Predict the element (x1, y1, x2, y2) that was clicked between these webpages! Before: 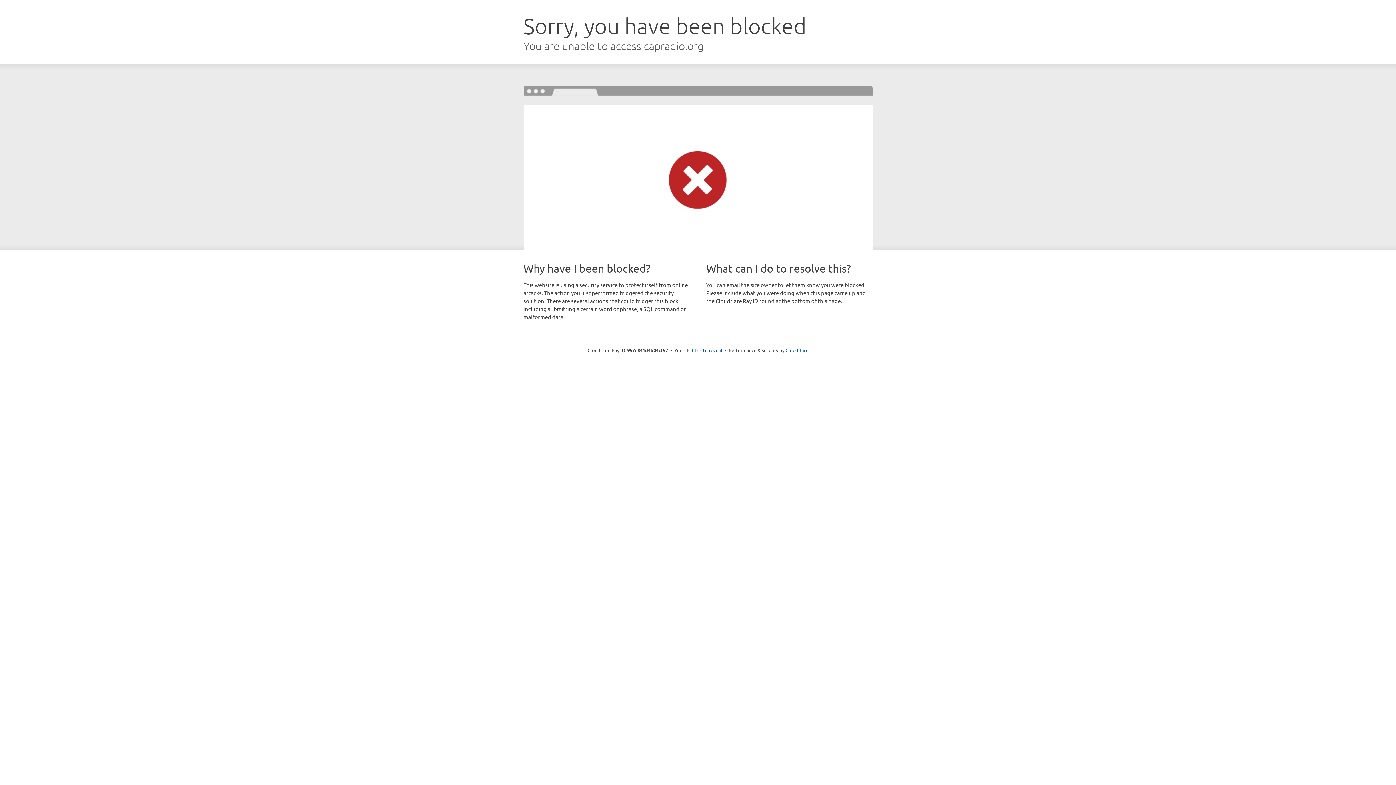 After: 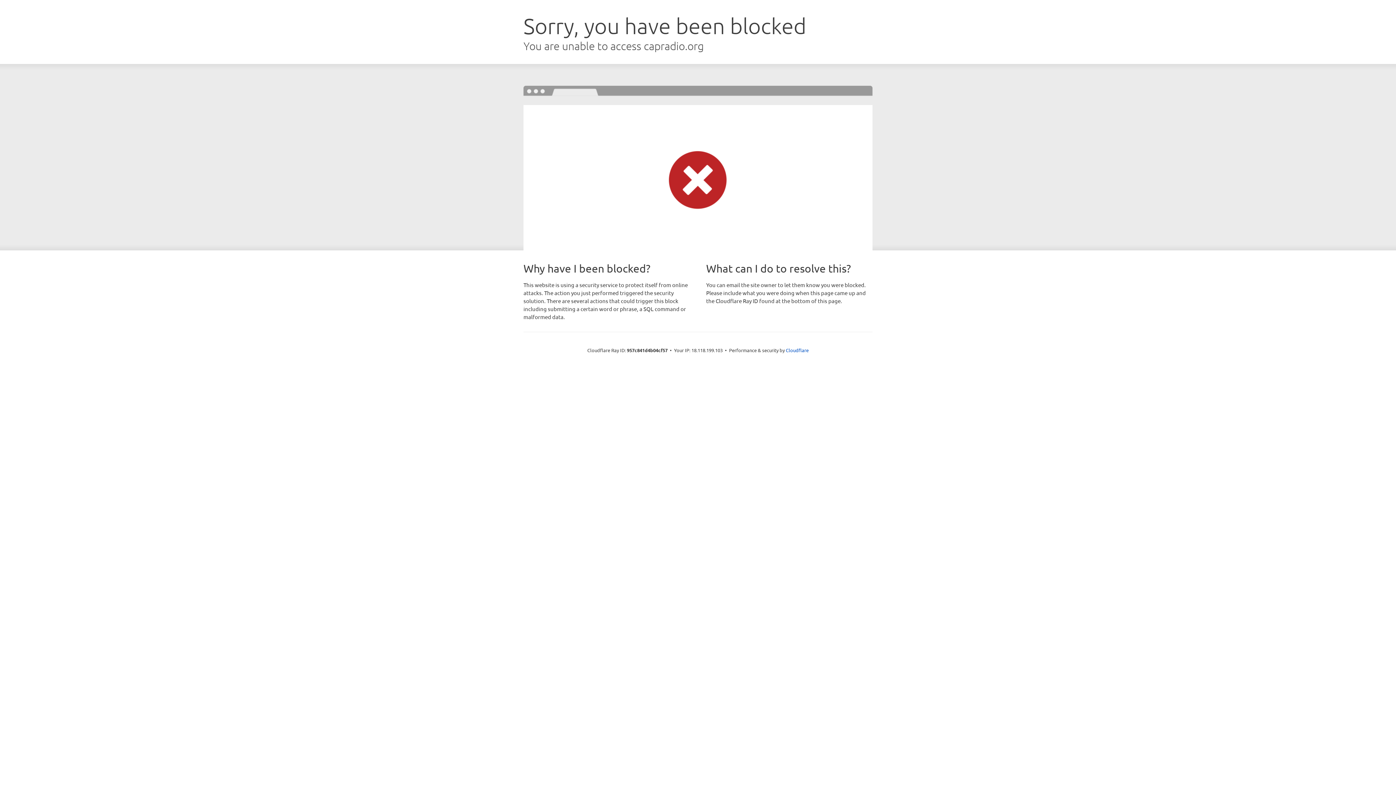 Action: label: Click to reveal bbox: (692, 346, 722, 353)